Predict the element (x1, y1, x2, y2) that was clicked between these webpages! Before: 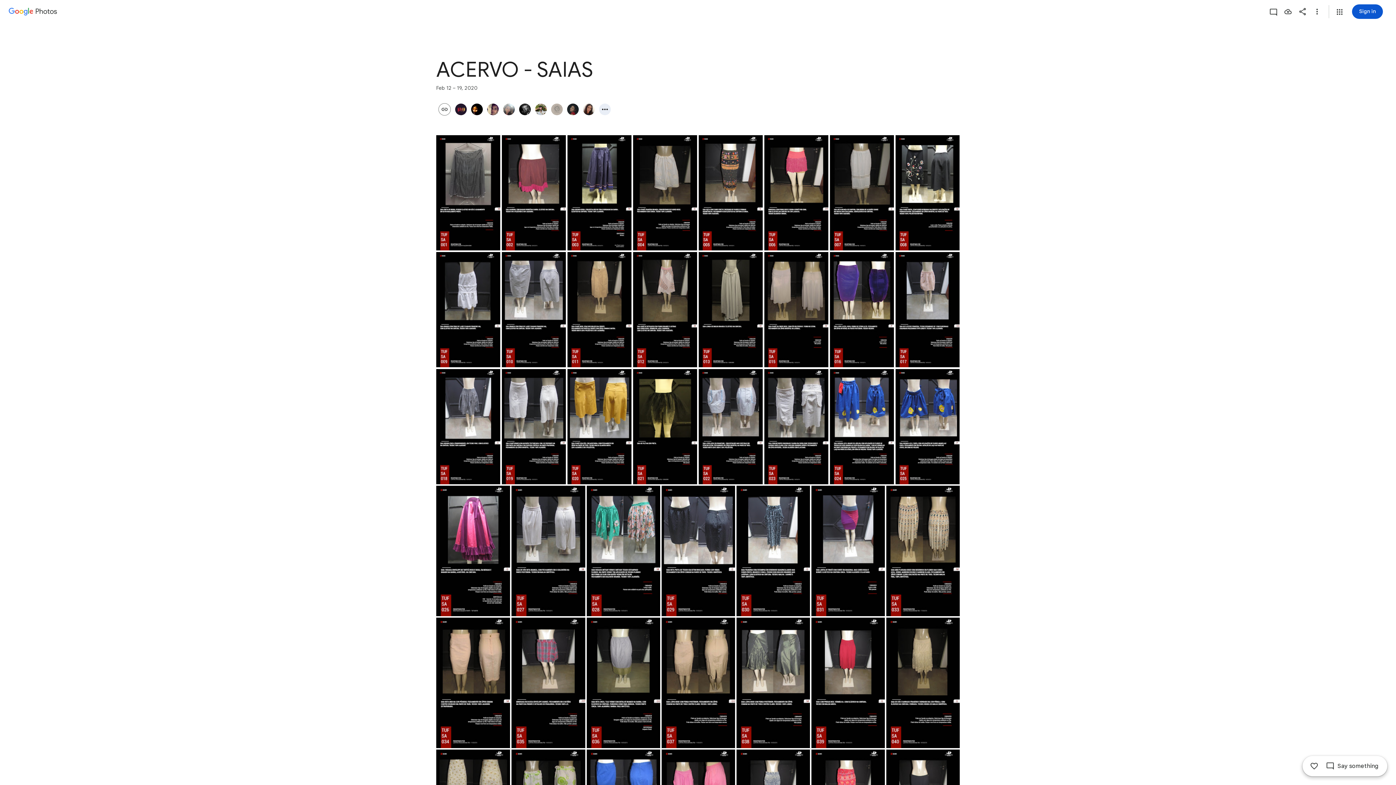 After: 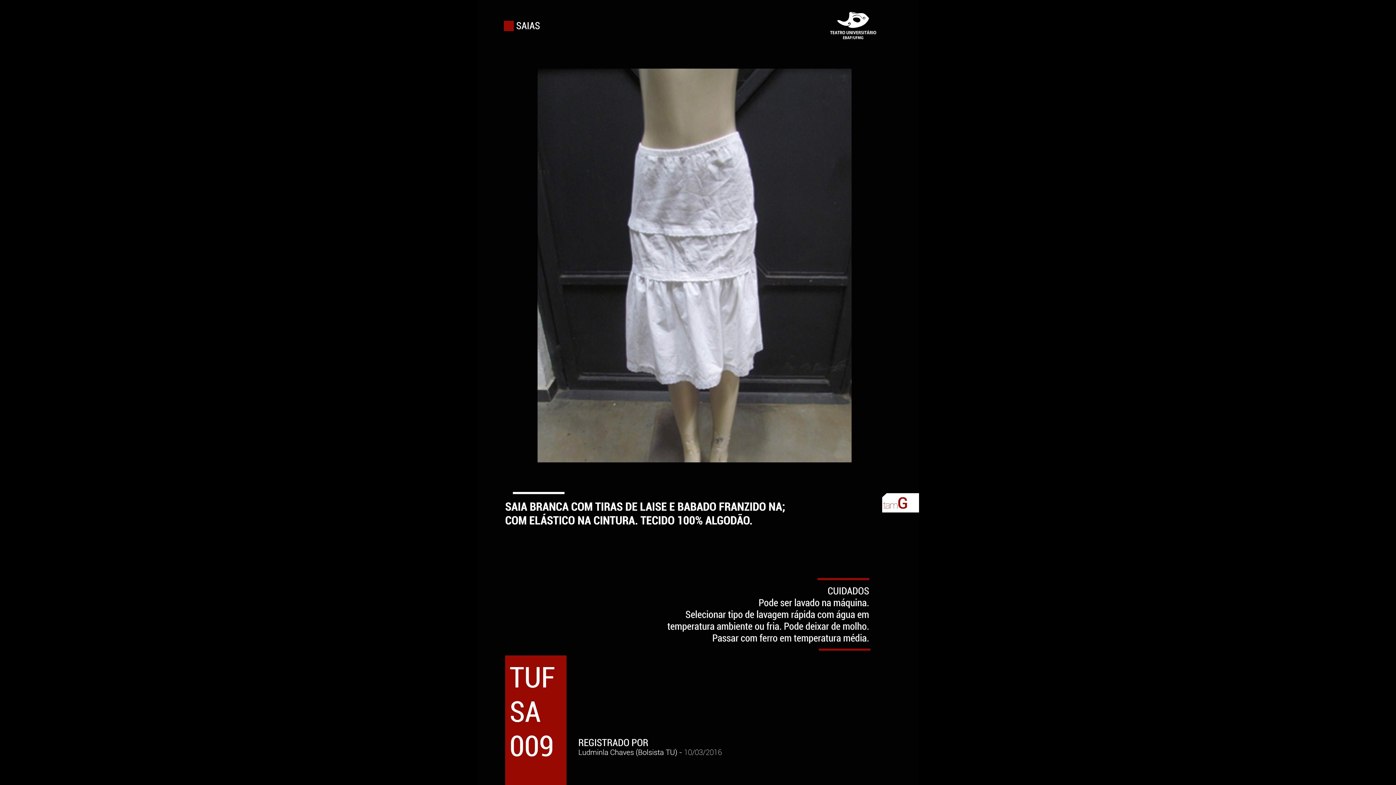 Action: bbox: (436, 252, 500, 367) label: Photo - Portrait - Feb 12, 2020, 3:19:45 PM